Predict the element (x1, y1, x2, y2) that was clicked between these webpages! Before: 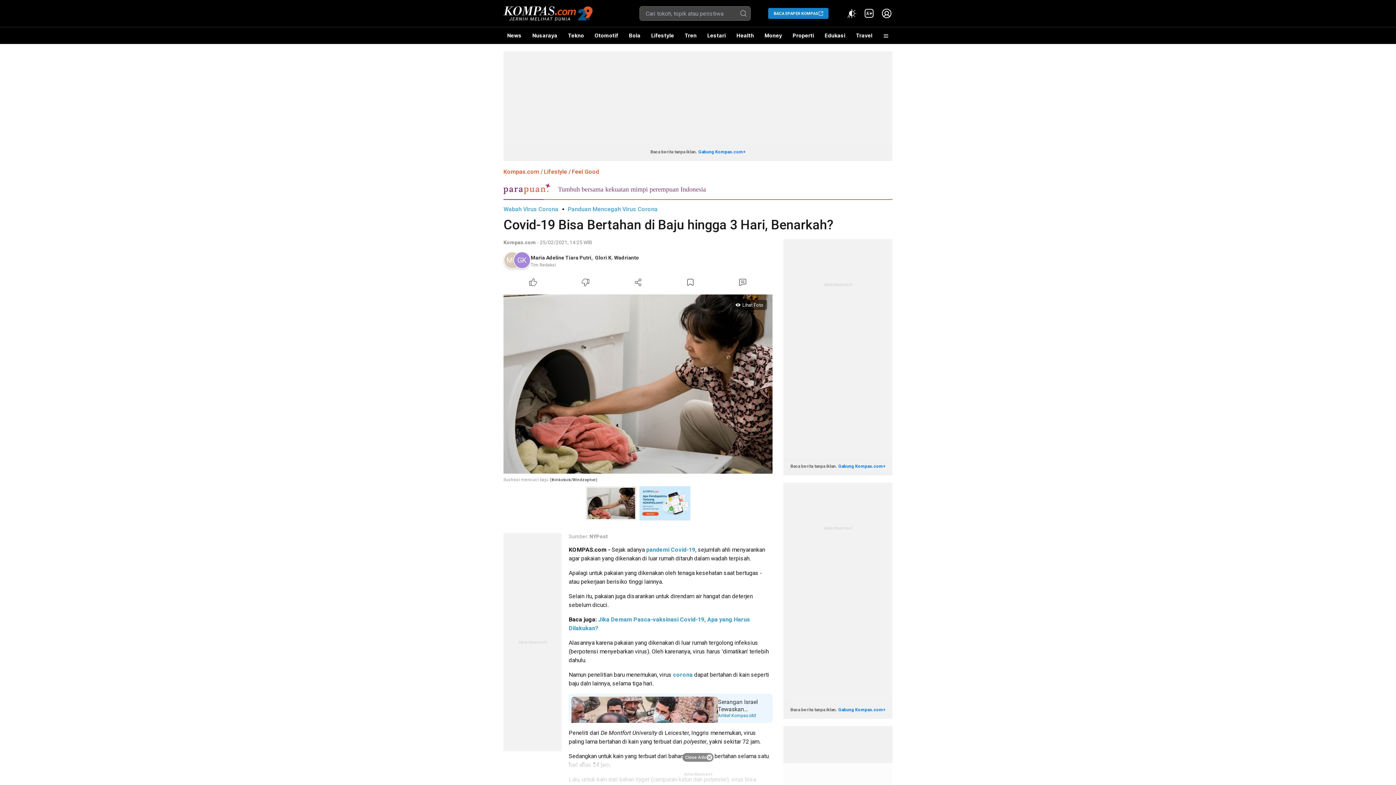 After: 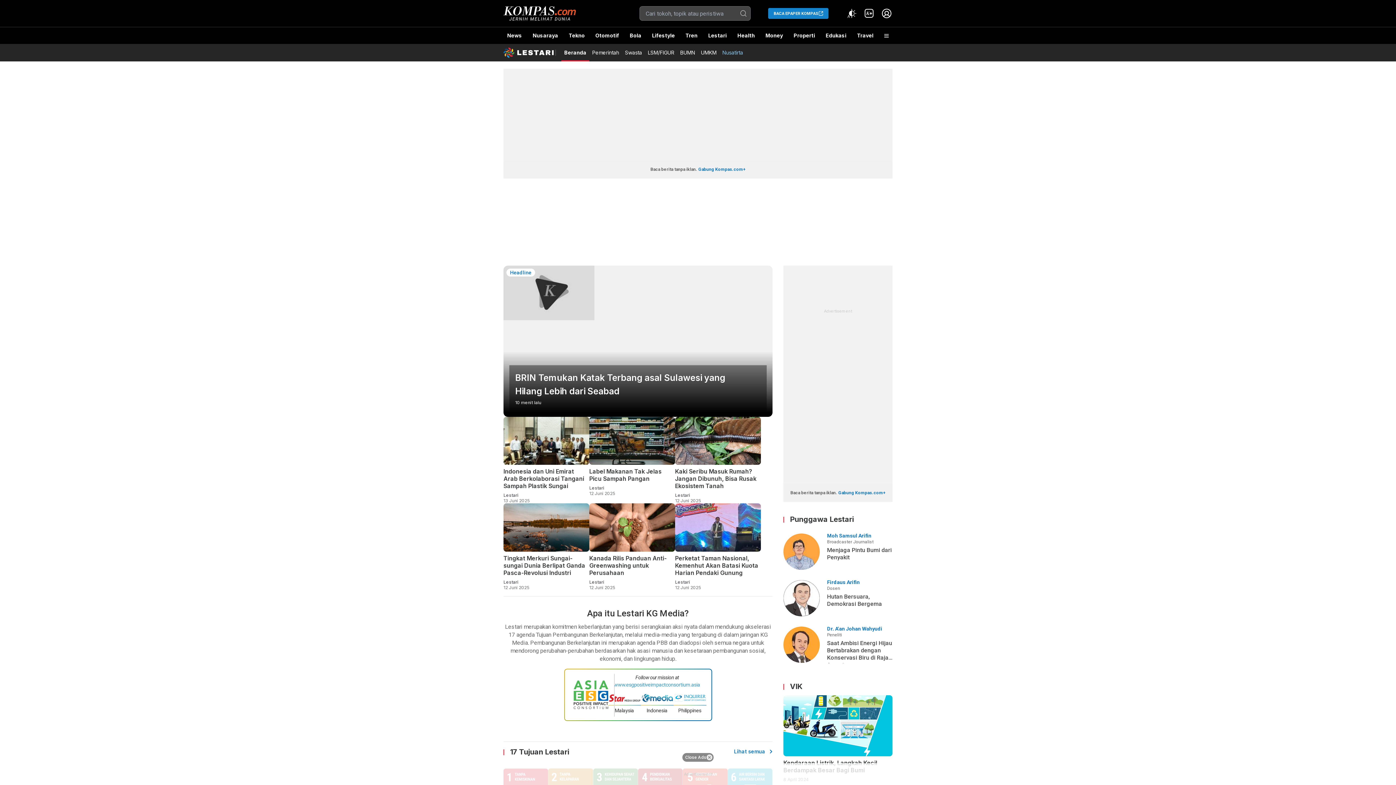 Action: bbox: (703, 27, 729, 44) label: Lestari